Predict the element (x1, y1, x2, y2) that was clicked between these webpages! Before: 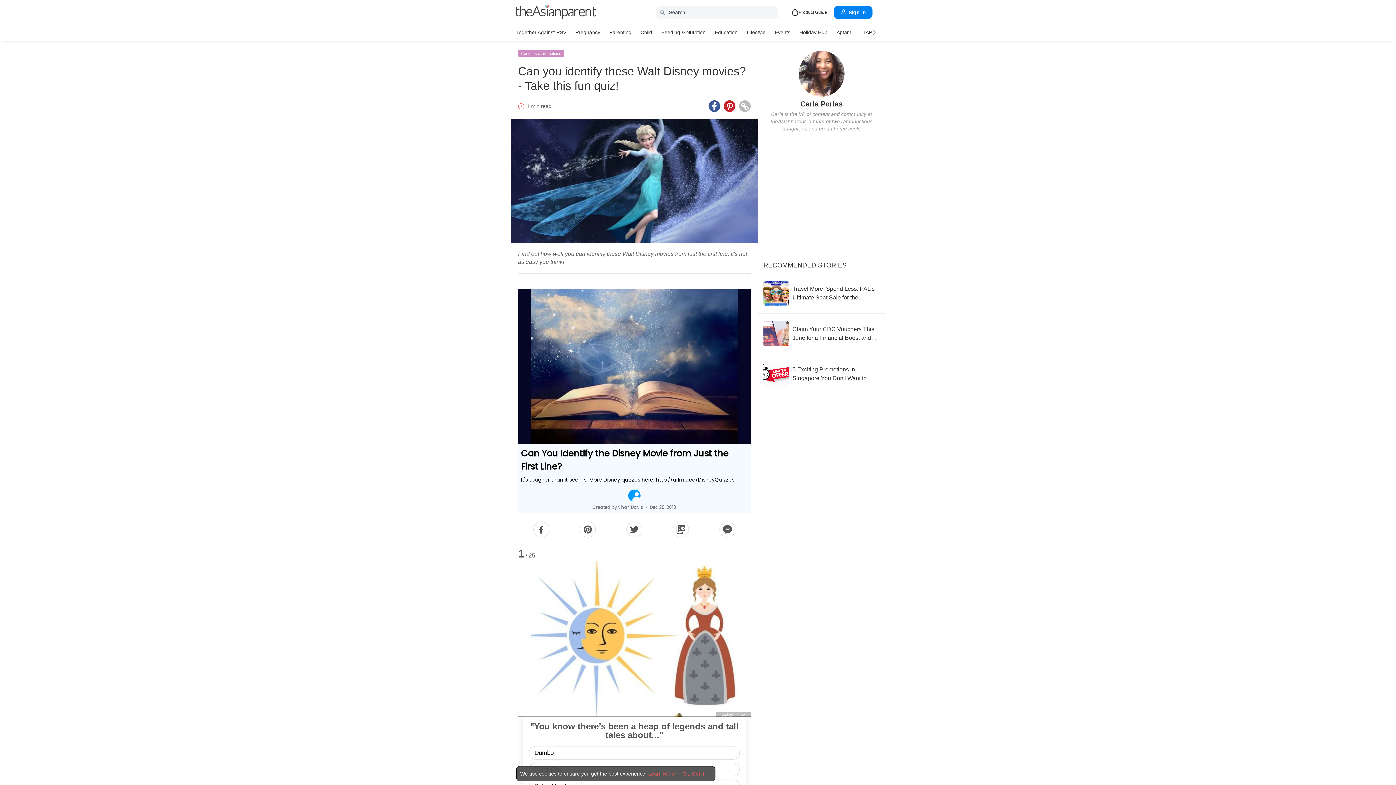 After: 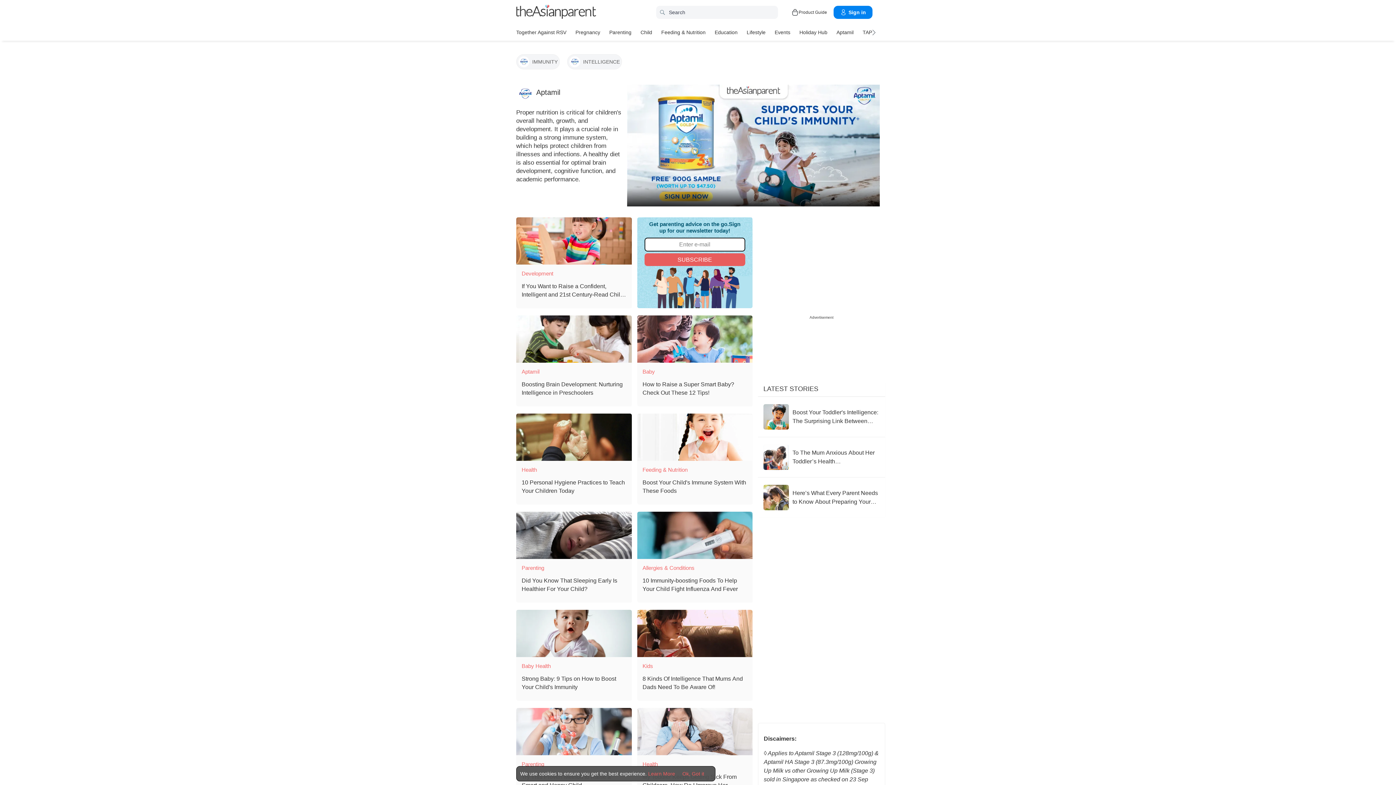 Action: label: Aptamil bbox: (836, 26, 853, 37)